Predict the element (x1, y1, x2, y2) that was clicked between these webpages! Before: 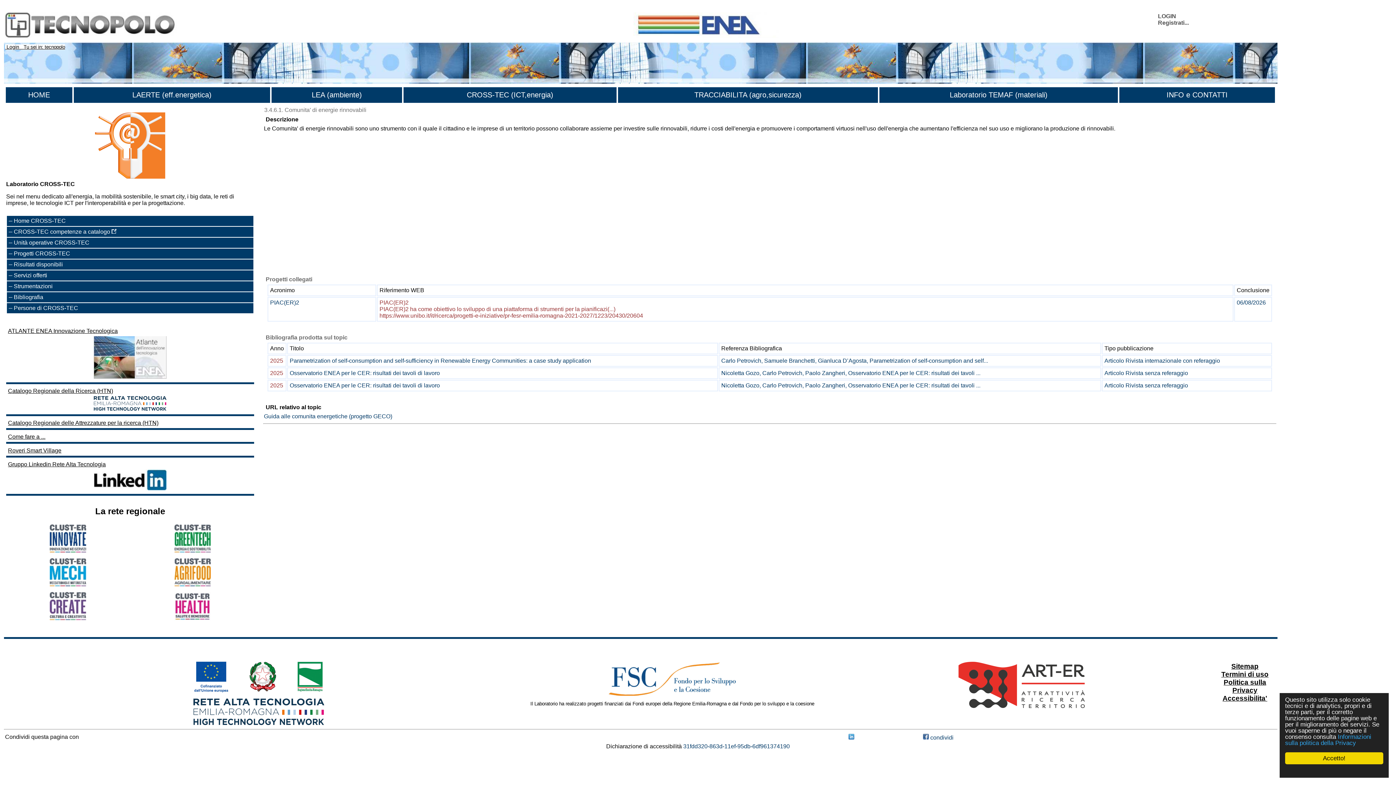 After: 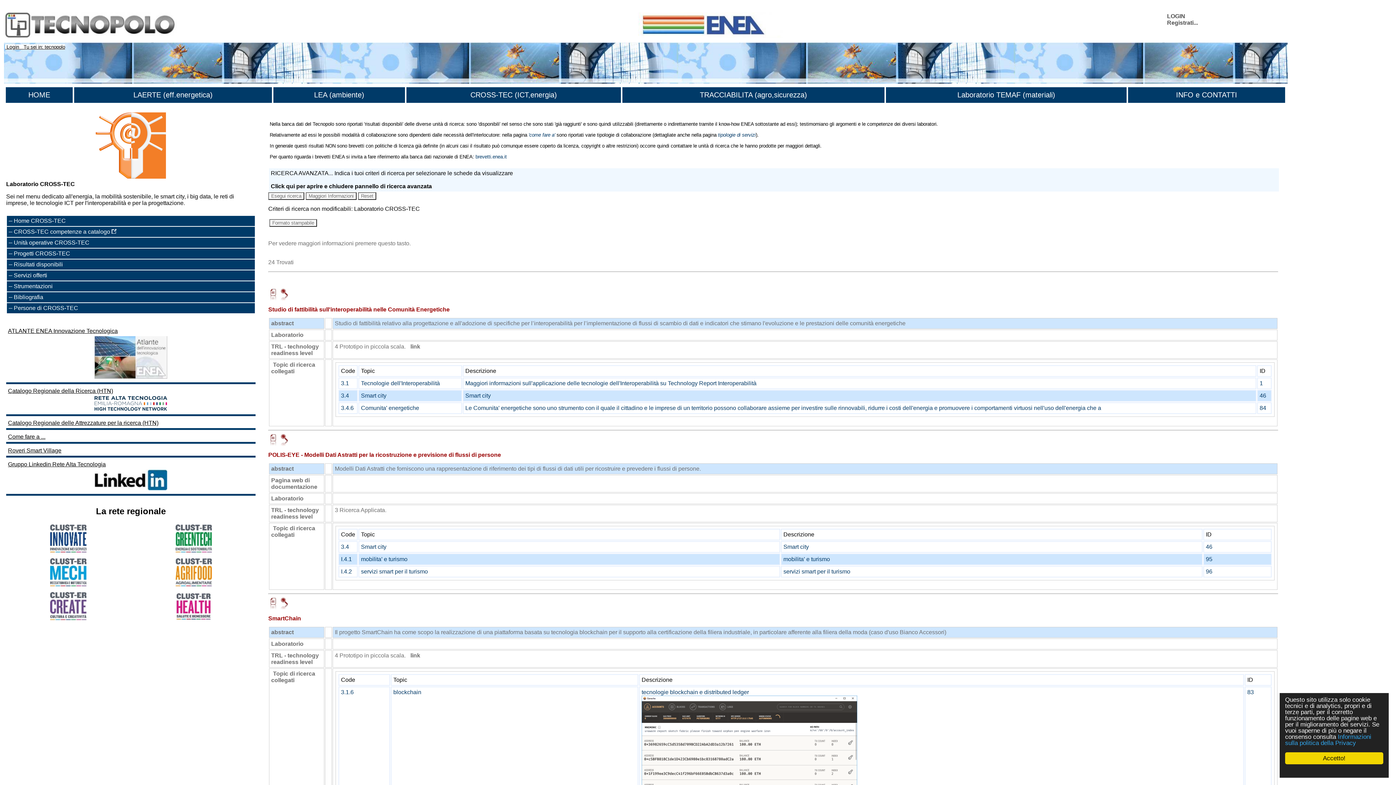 Action: label: Risultati disponibili bbox: (13, 261, 62, 267)